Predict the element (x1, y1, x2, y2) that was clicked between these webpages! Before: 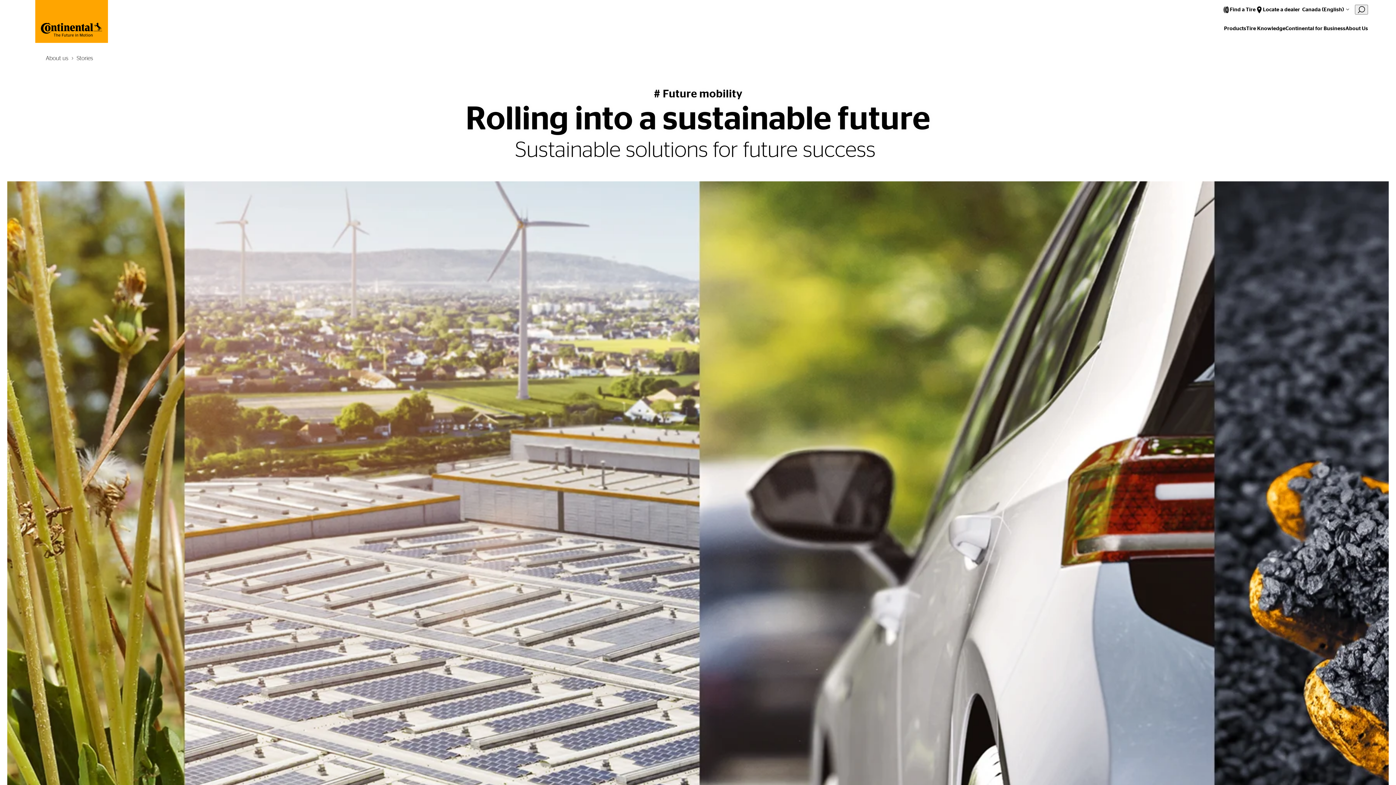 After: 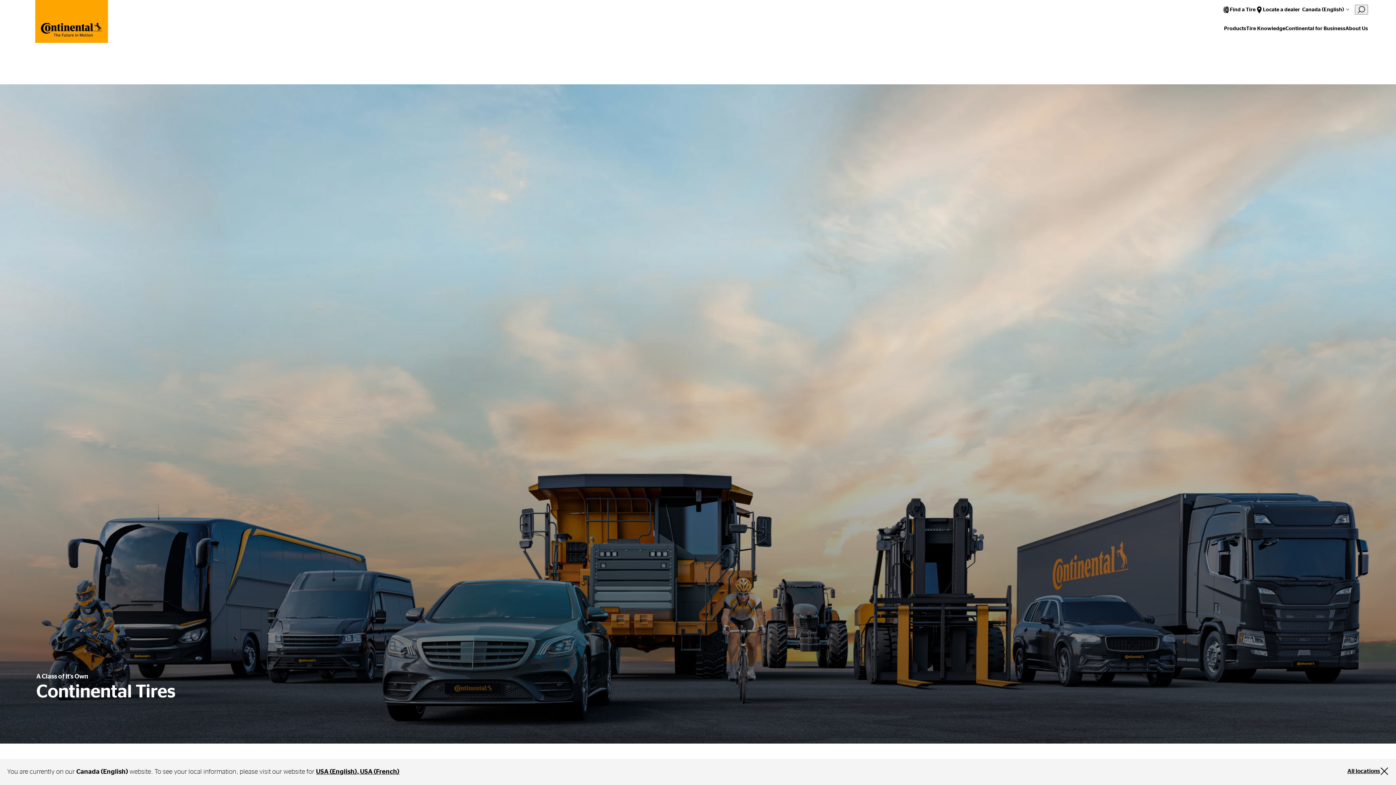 Action: bbox: (1345, 22, 1368, 34) label: About Us